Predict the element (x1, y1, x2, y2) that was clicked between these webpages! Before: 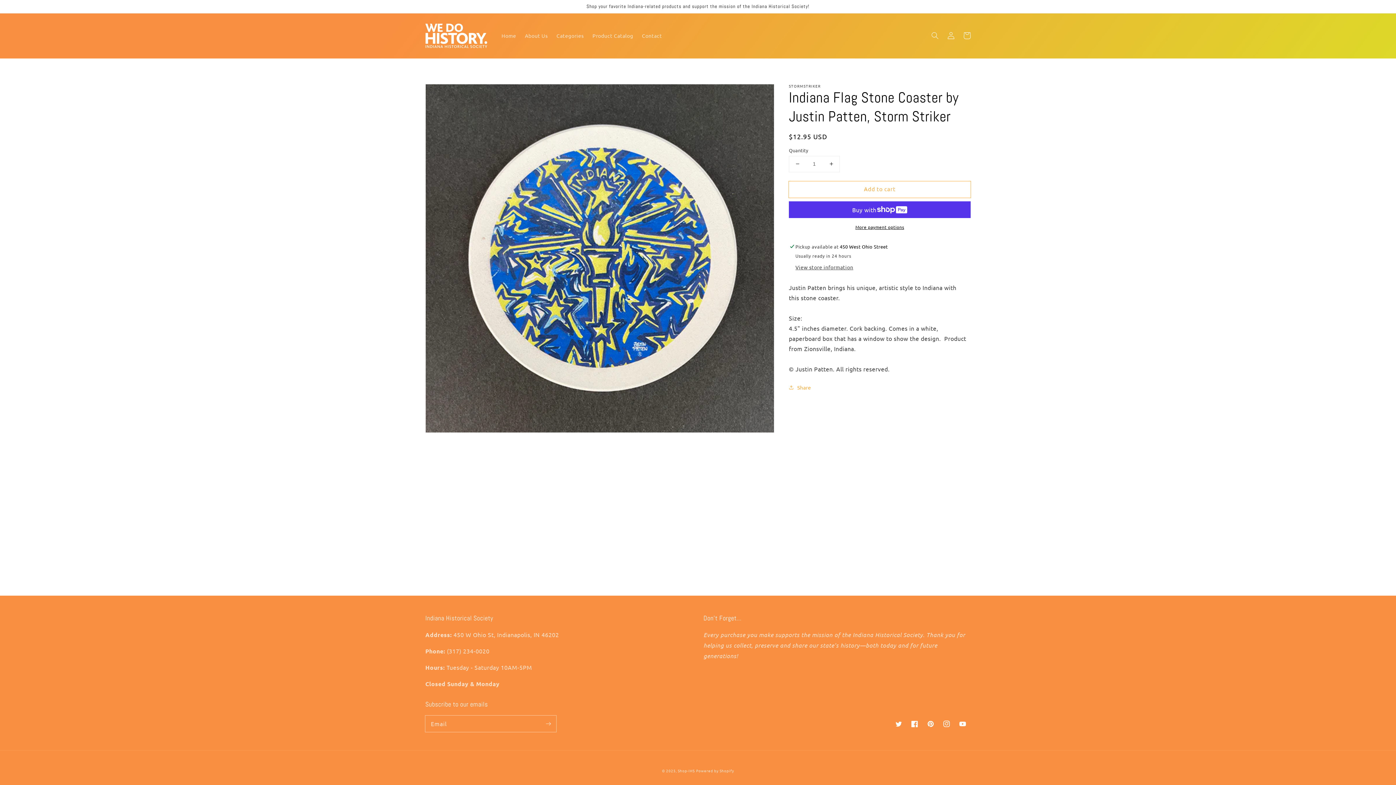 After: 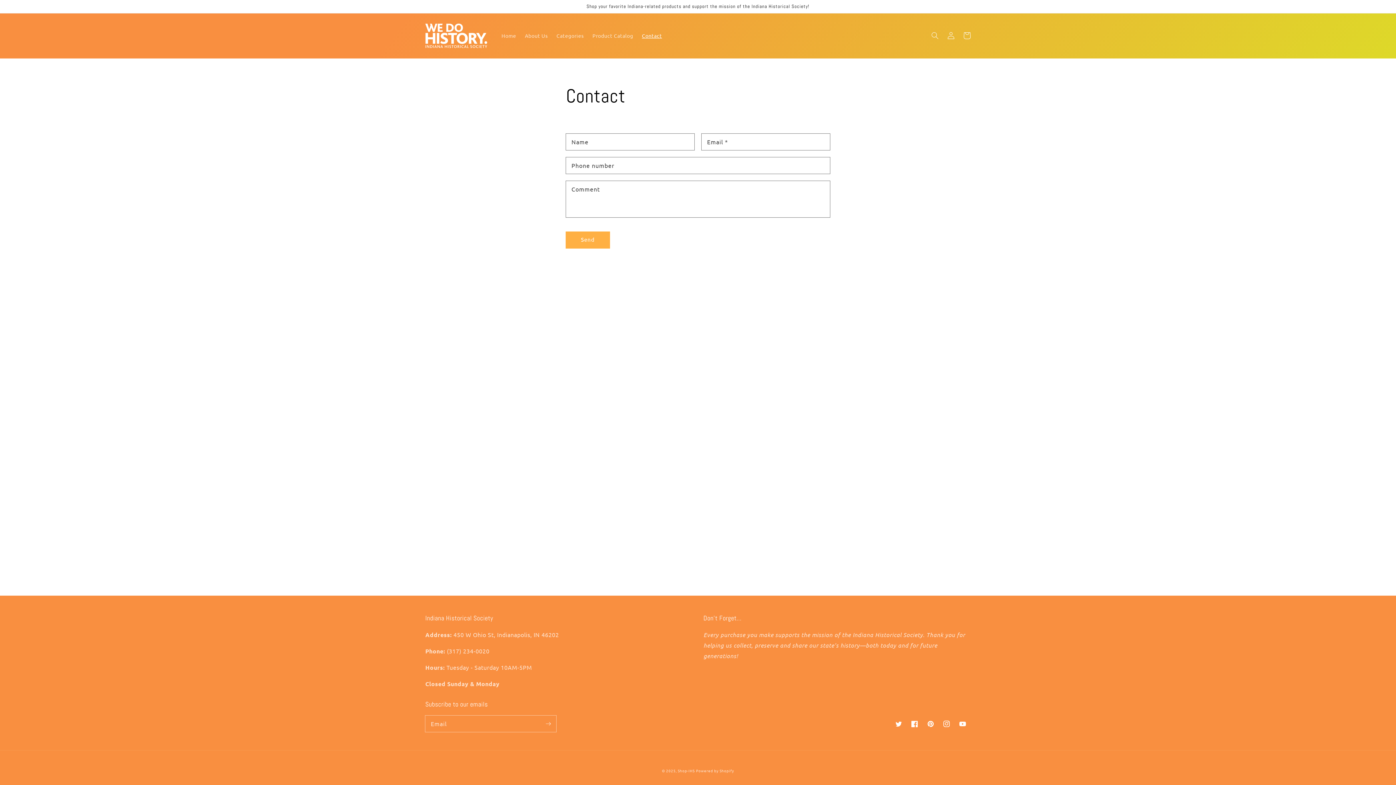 Action: label: Contact bbox: (637, 28, 666, 43)